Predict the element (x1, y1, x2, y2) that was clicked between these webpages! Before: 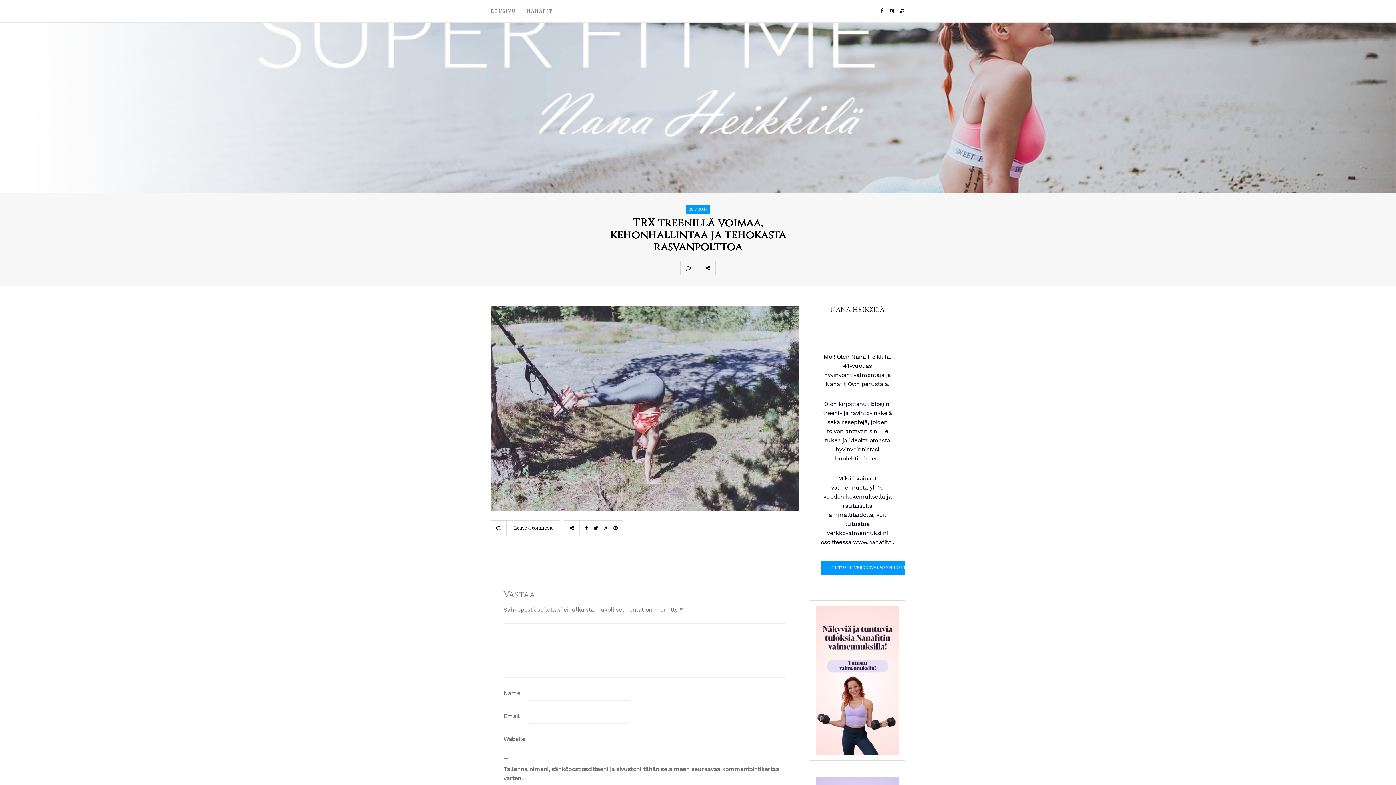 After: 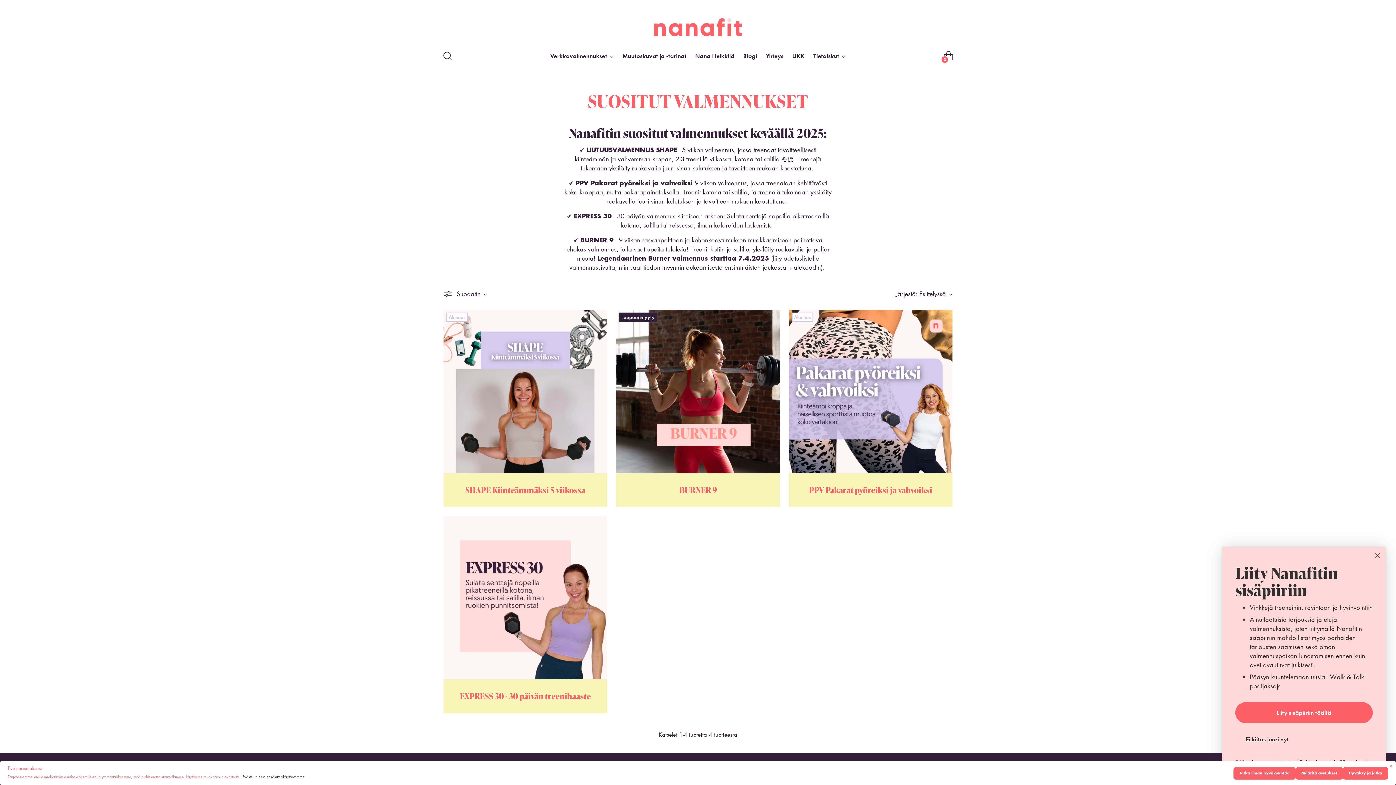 Action: bbox: (815, 606, 899, 755)